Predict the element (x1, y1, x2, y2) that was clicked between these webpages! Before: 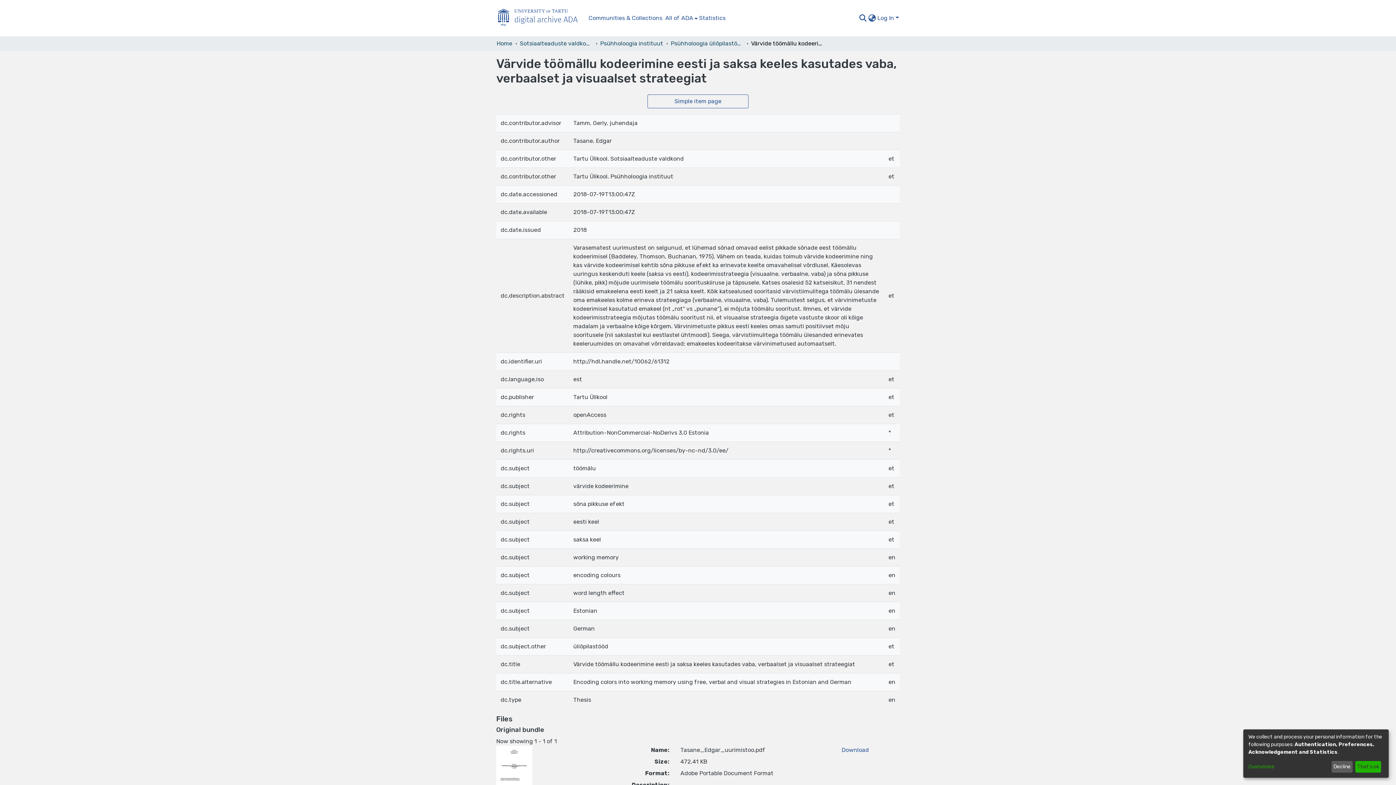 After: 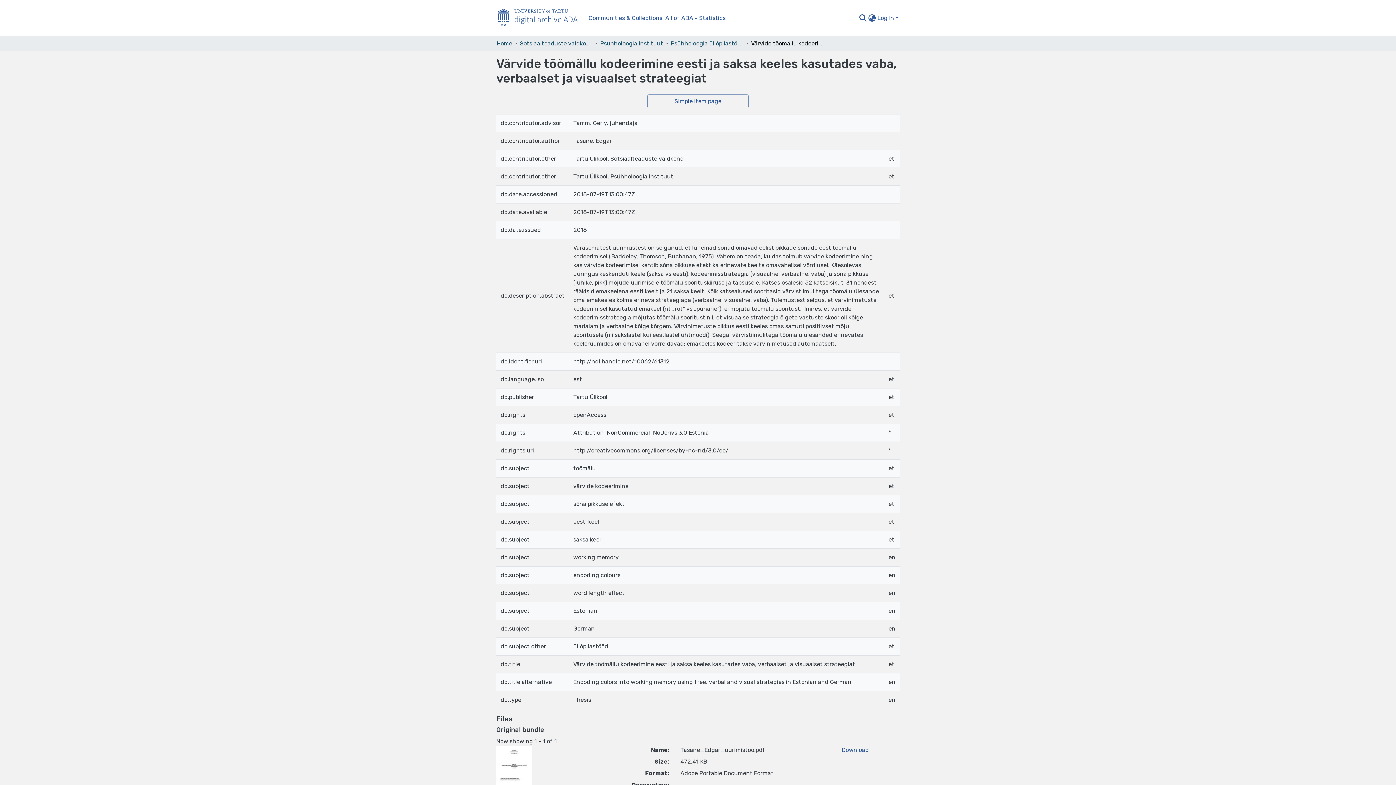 Action: bbox: (1355, 761, 1381, 773) label: That's ok